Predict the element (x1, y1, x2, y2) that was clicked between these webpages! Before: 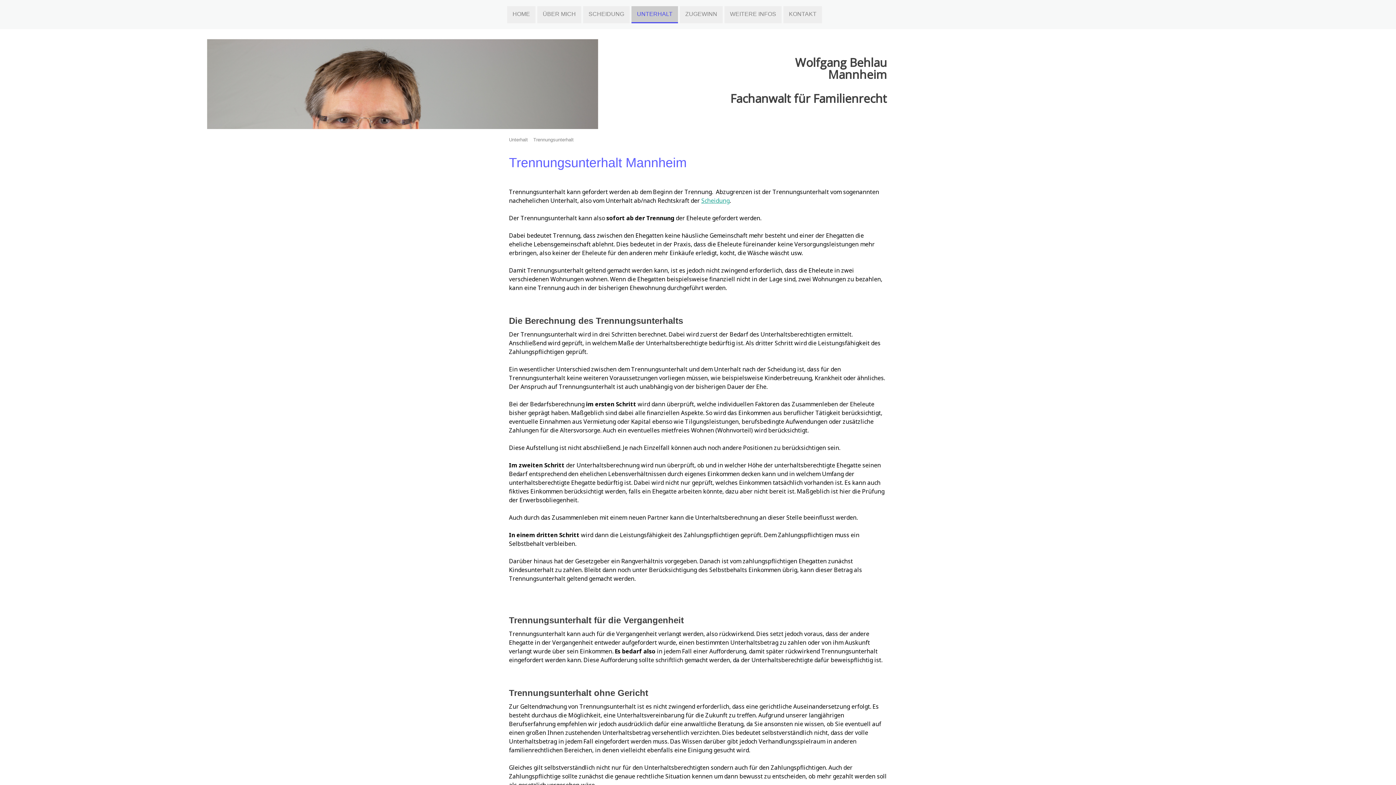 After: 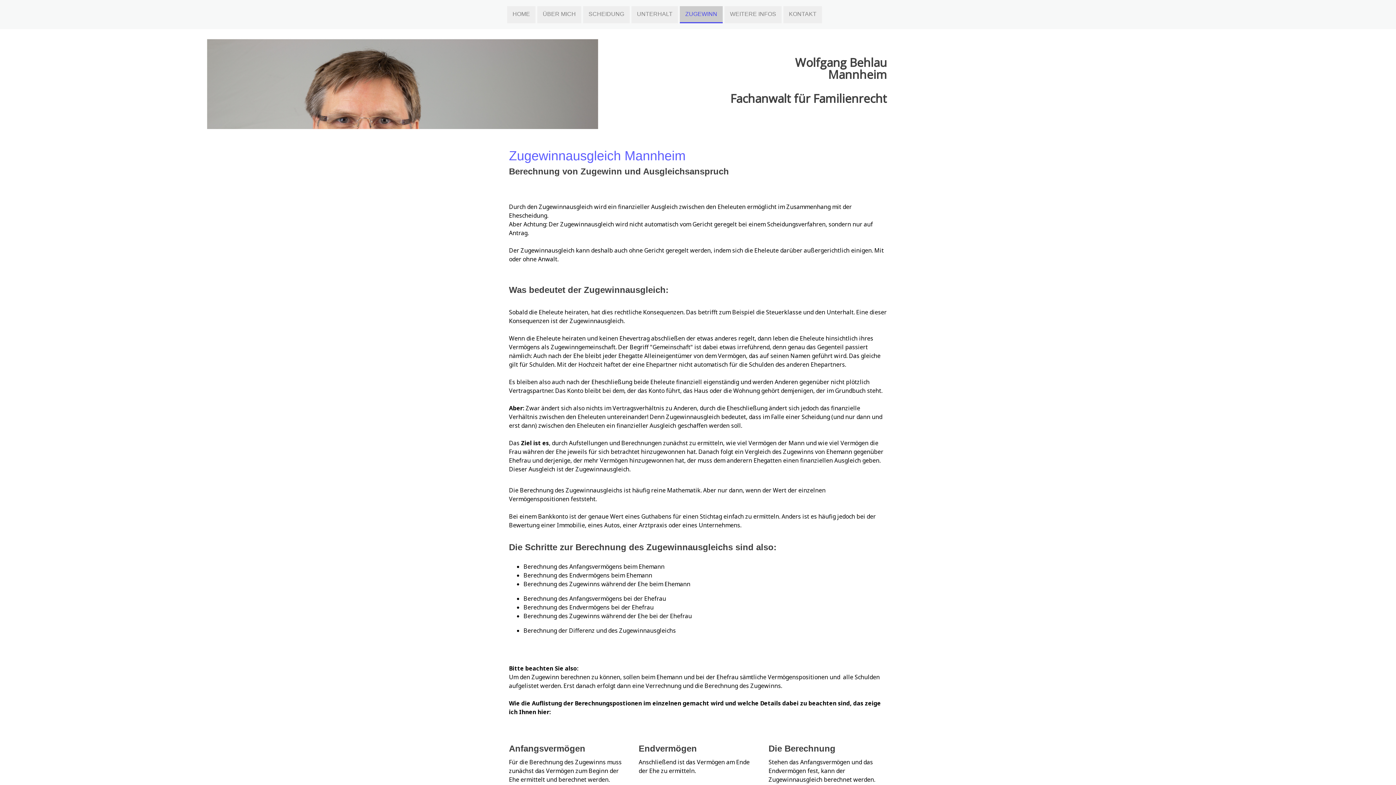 Action: label: ZUGEWINN bbox: (680, 6, 722, 23)